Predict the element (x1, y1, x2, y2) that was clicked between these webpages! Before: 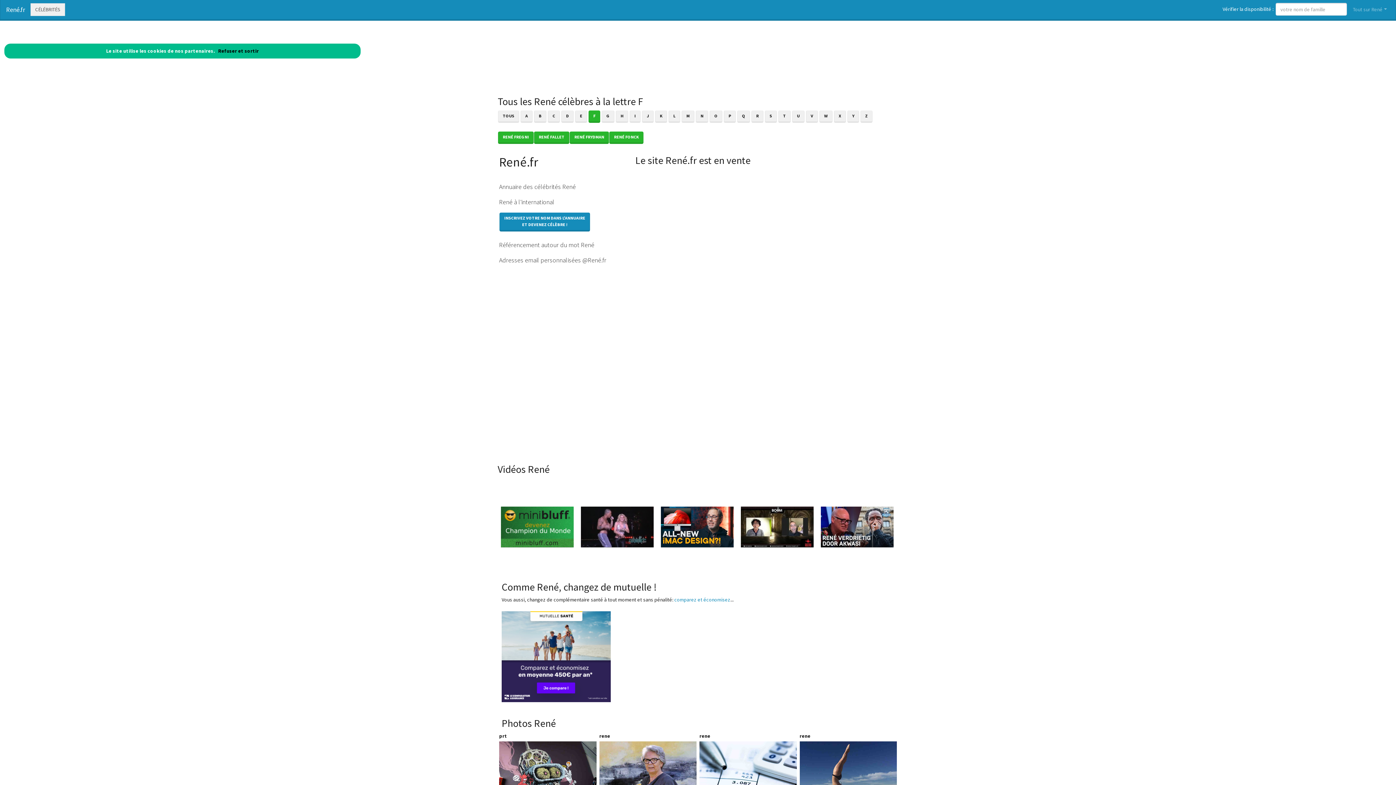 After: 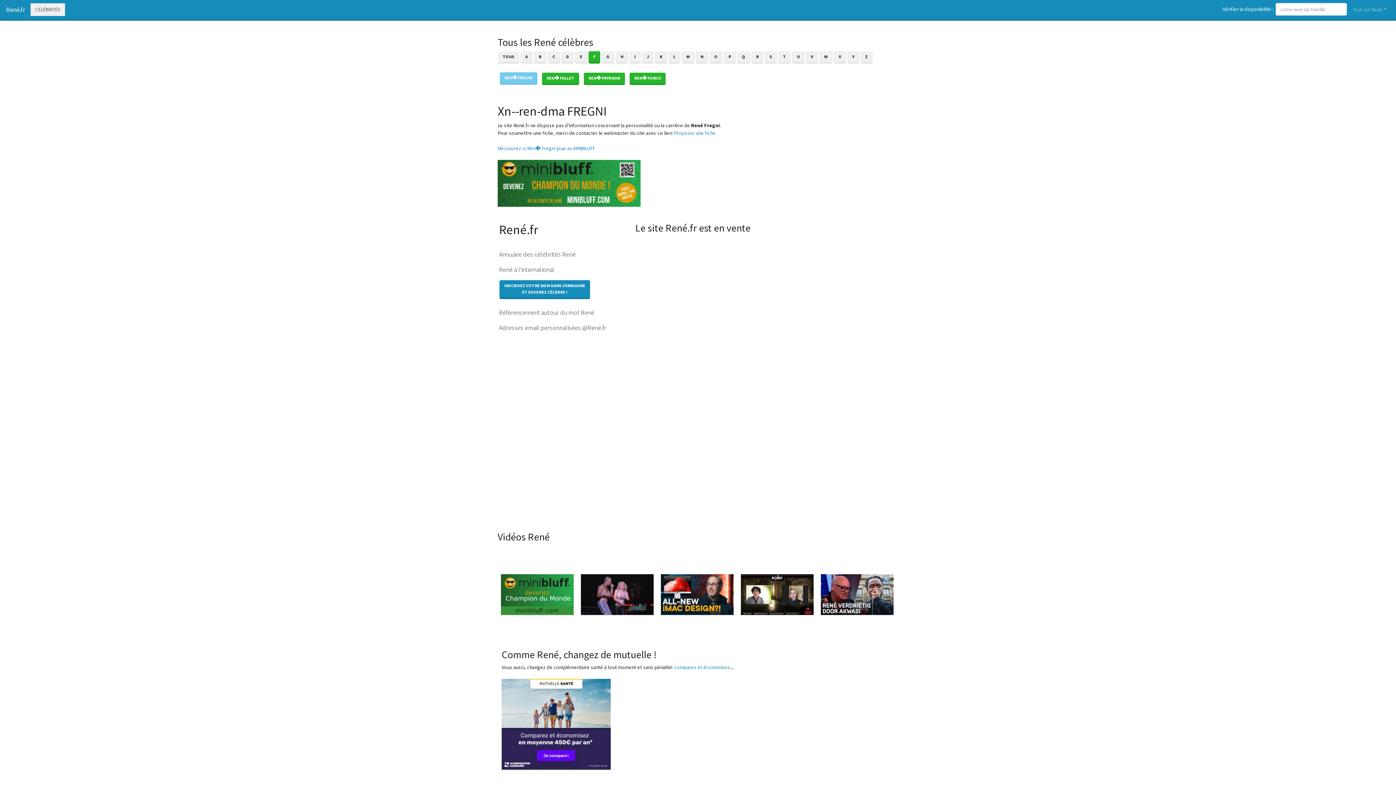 Action: bbox: (497, 135, 533, 141) label: RENÉ FREGNI